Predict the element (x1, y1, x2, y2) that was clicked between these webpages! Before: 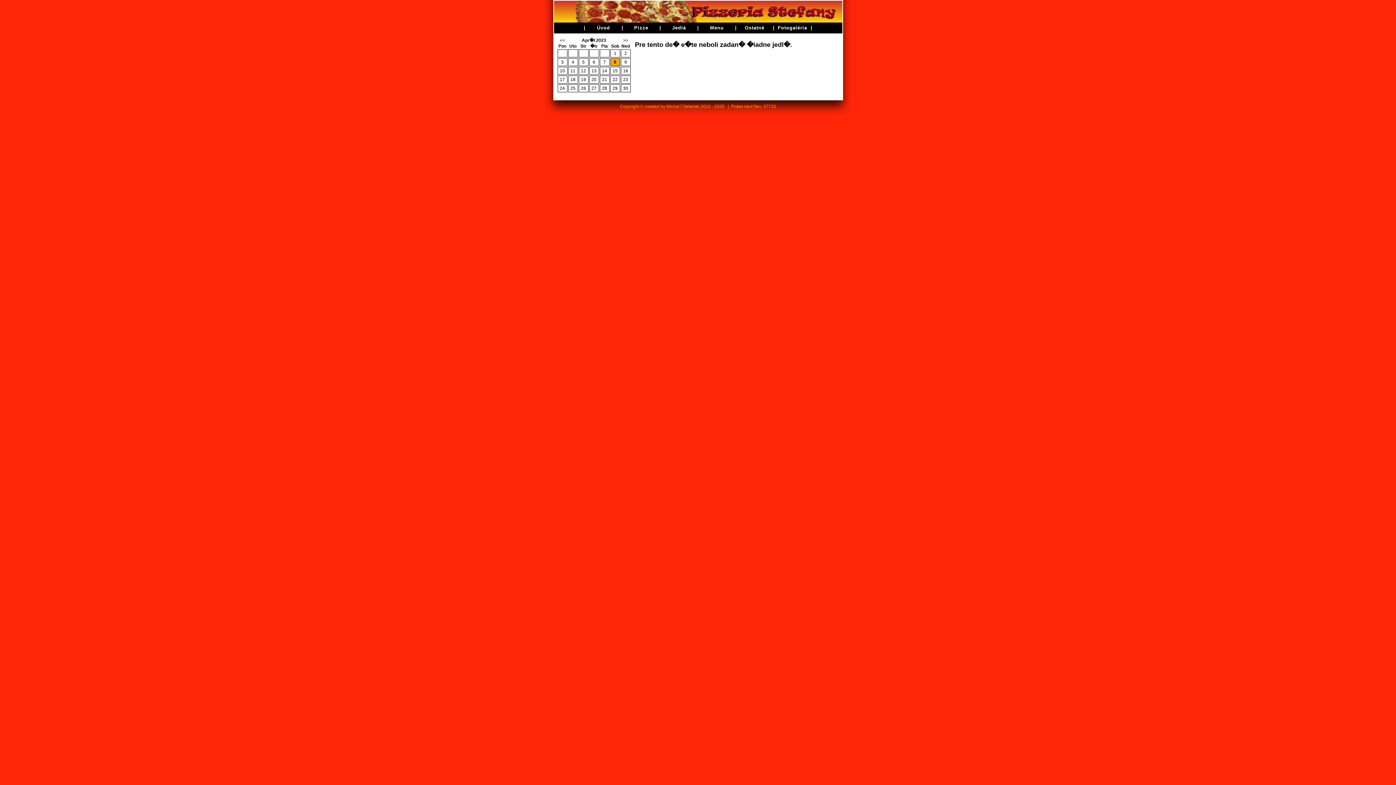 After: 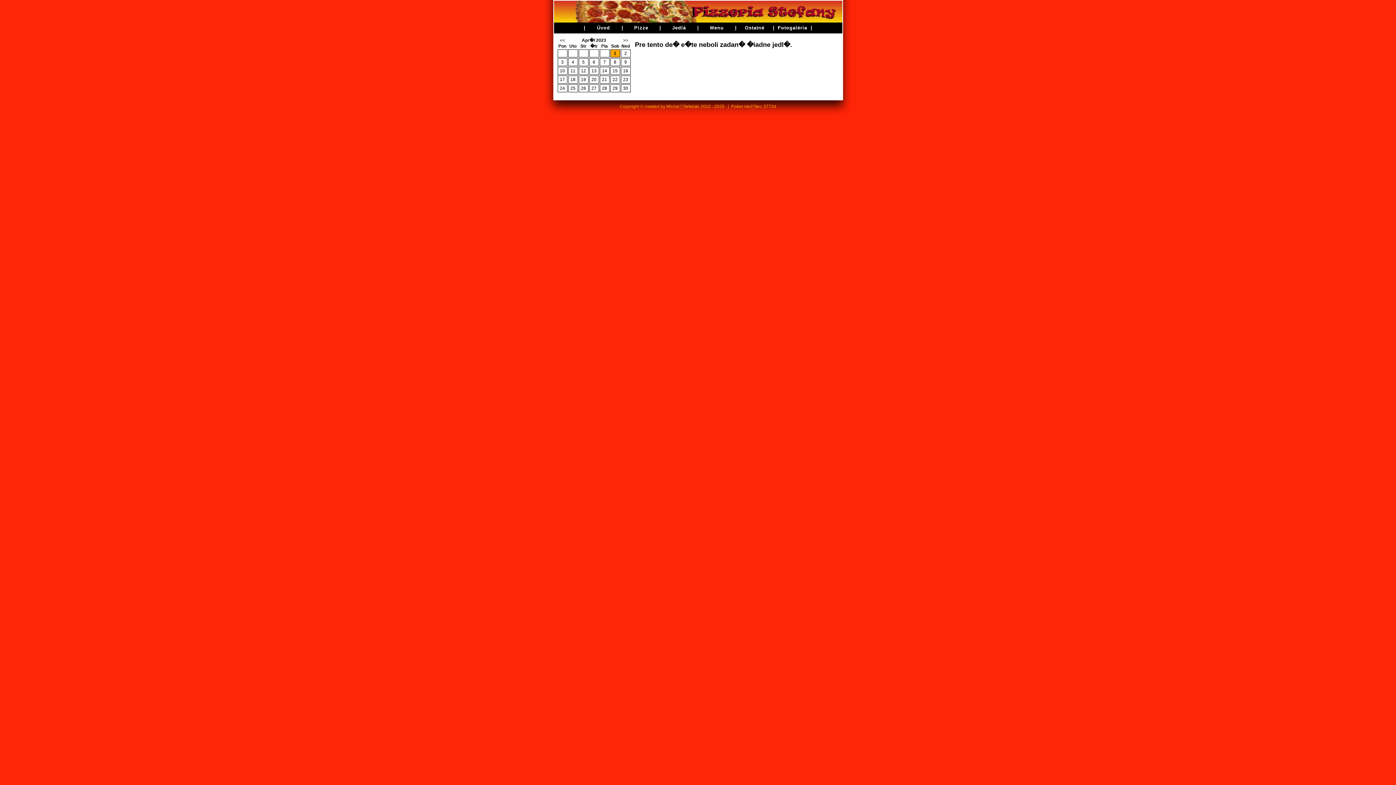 Action: label: 1 bbox: (610, 49, 619, 57)